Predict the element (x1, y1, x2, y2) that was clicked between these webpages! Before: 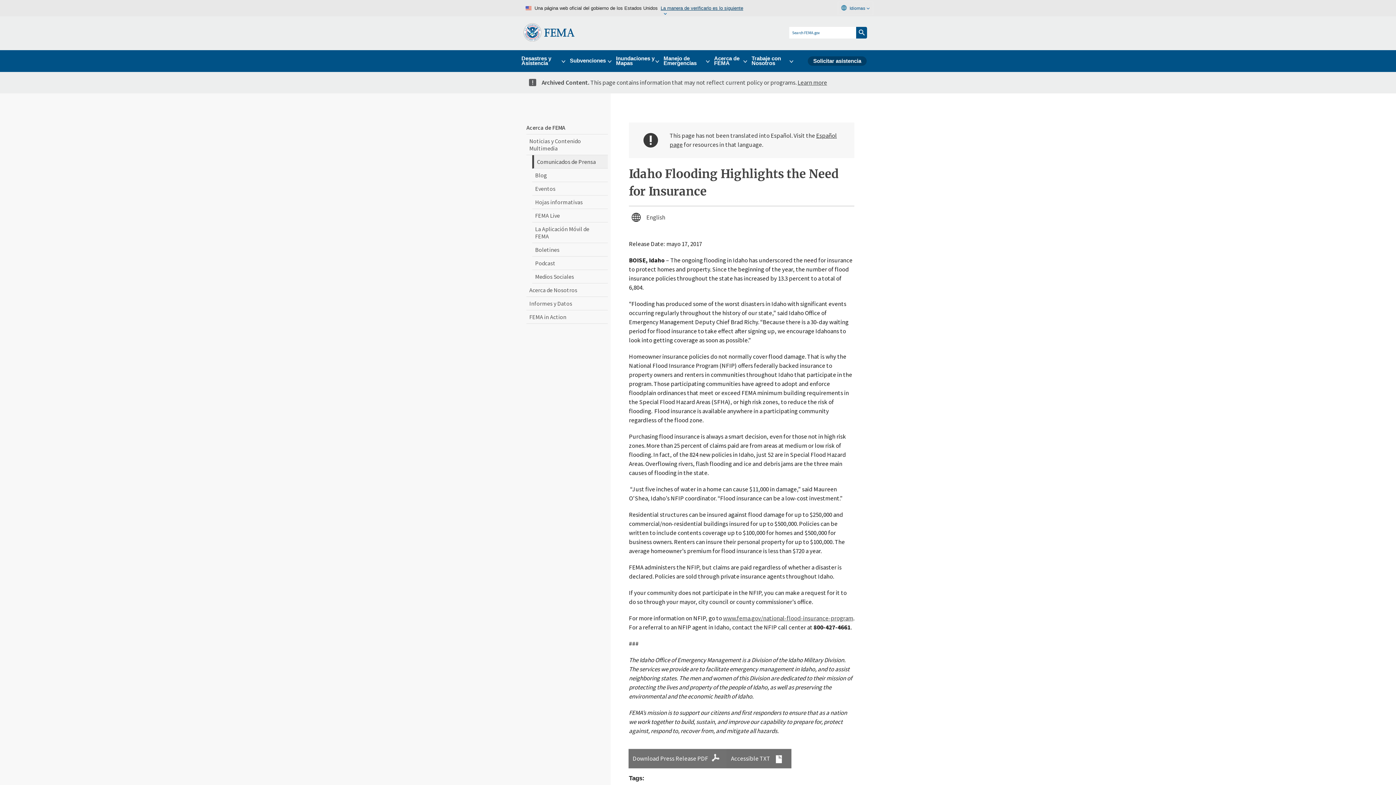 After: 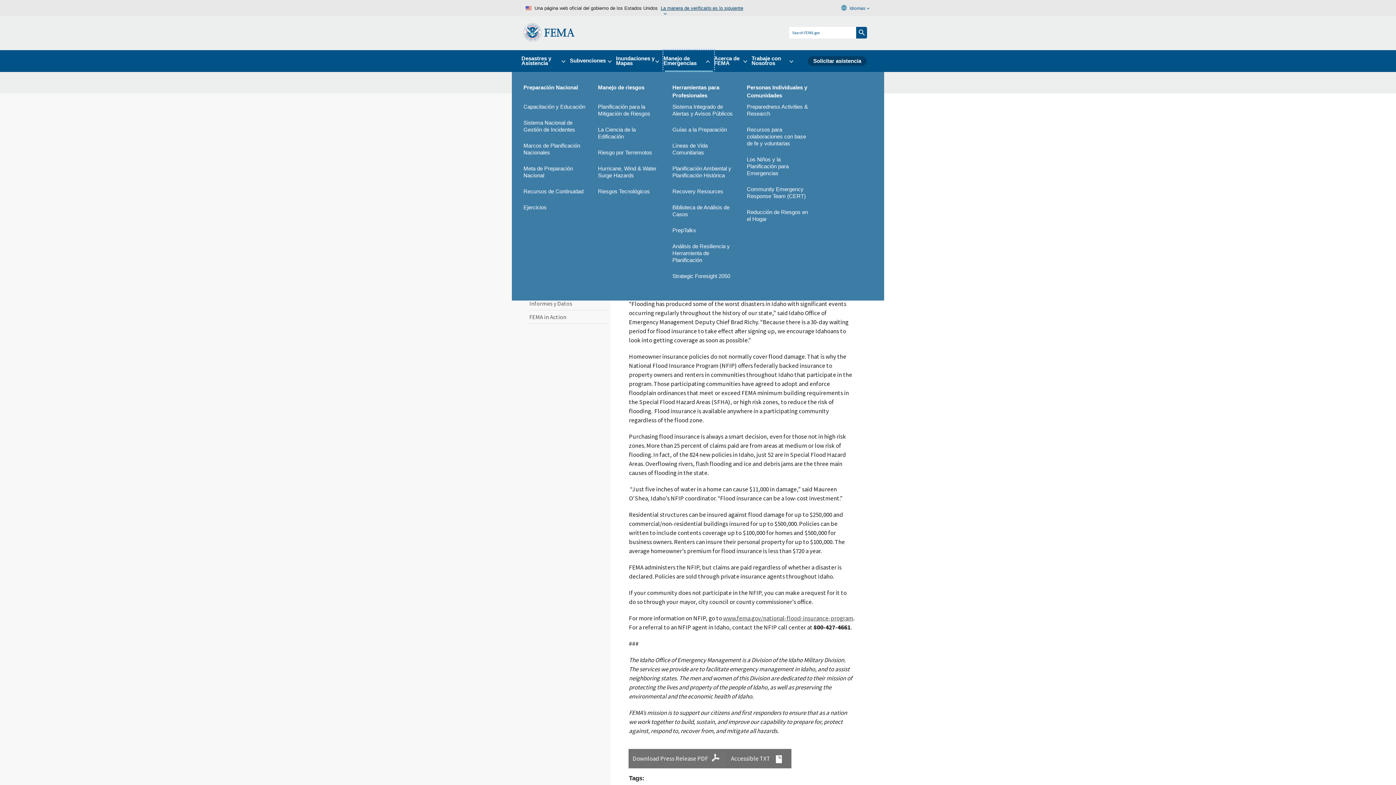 Action: label: Manejo de Emergencias bbox: (663, 50, 714, 71)